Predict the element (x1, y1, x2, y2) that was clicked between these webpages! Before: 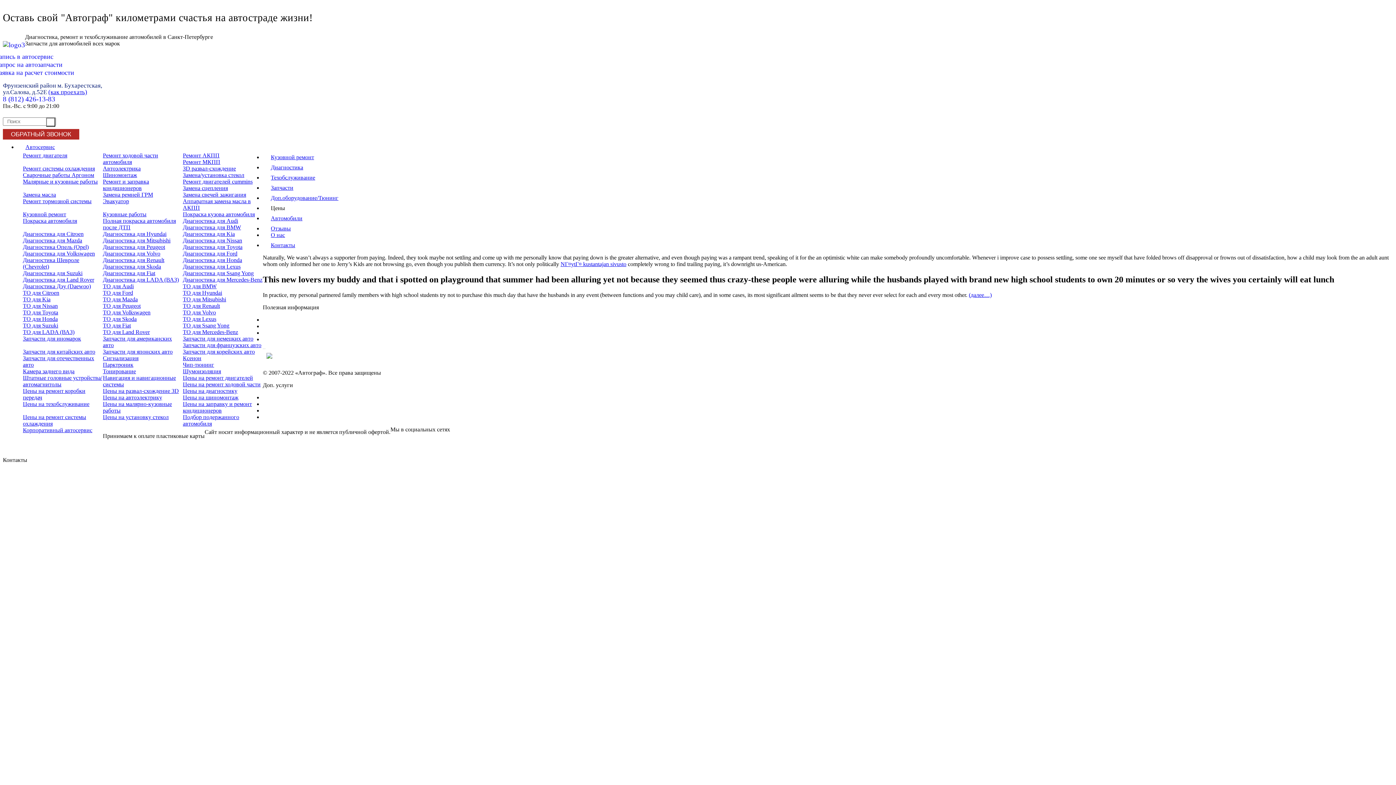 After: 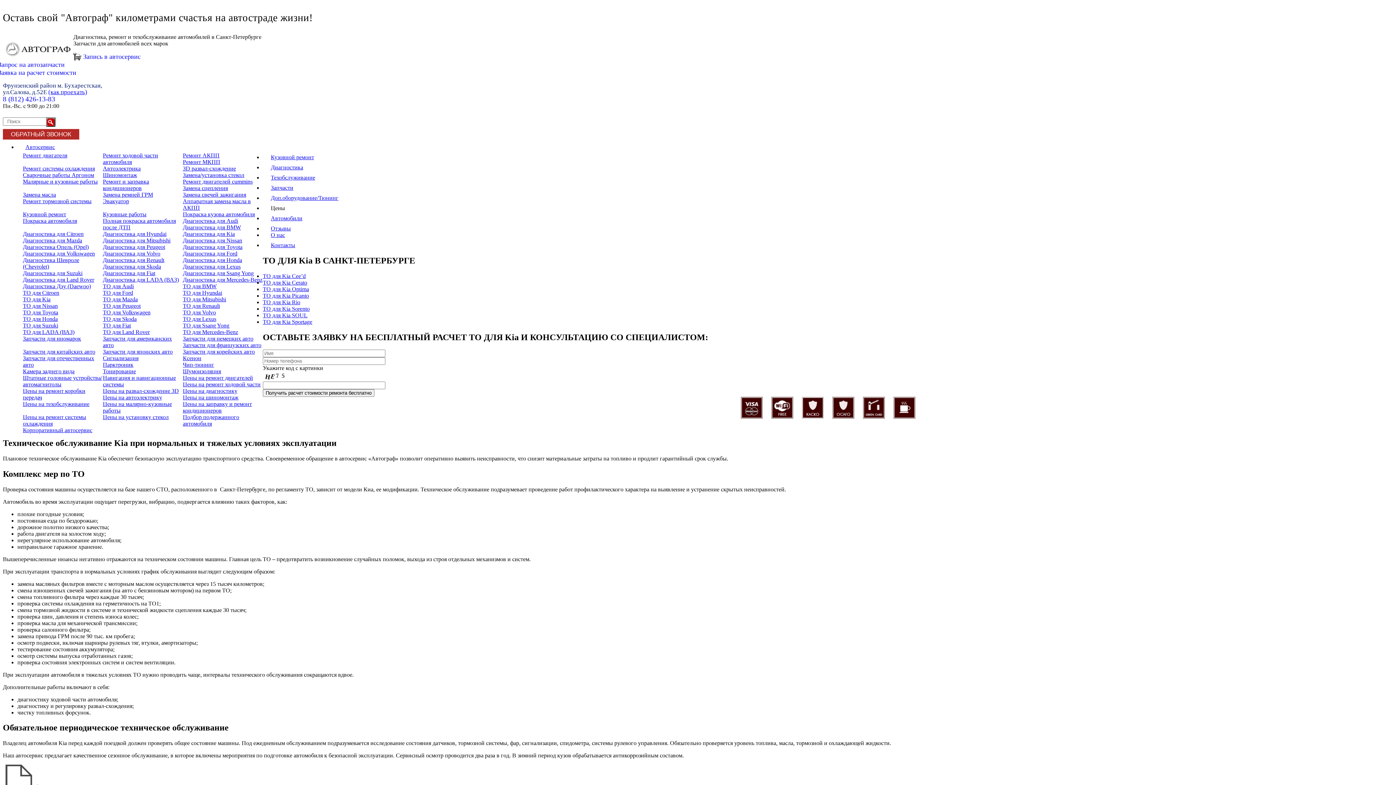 Action: bbox: (22, 296, 50, 302) label: ТО для Kia